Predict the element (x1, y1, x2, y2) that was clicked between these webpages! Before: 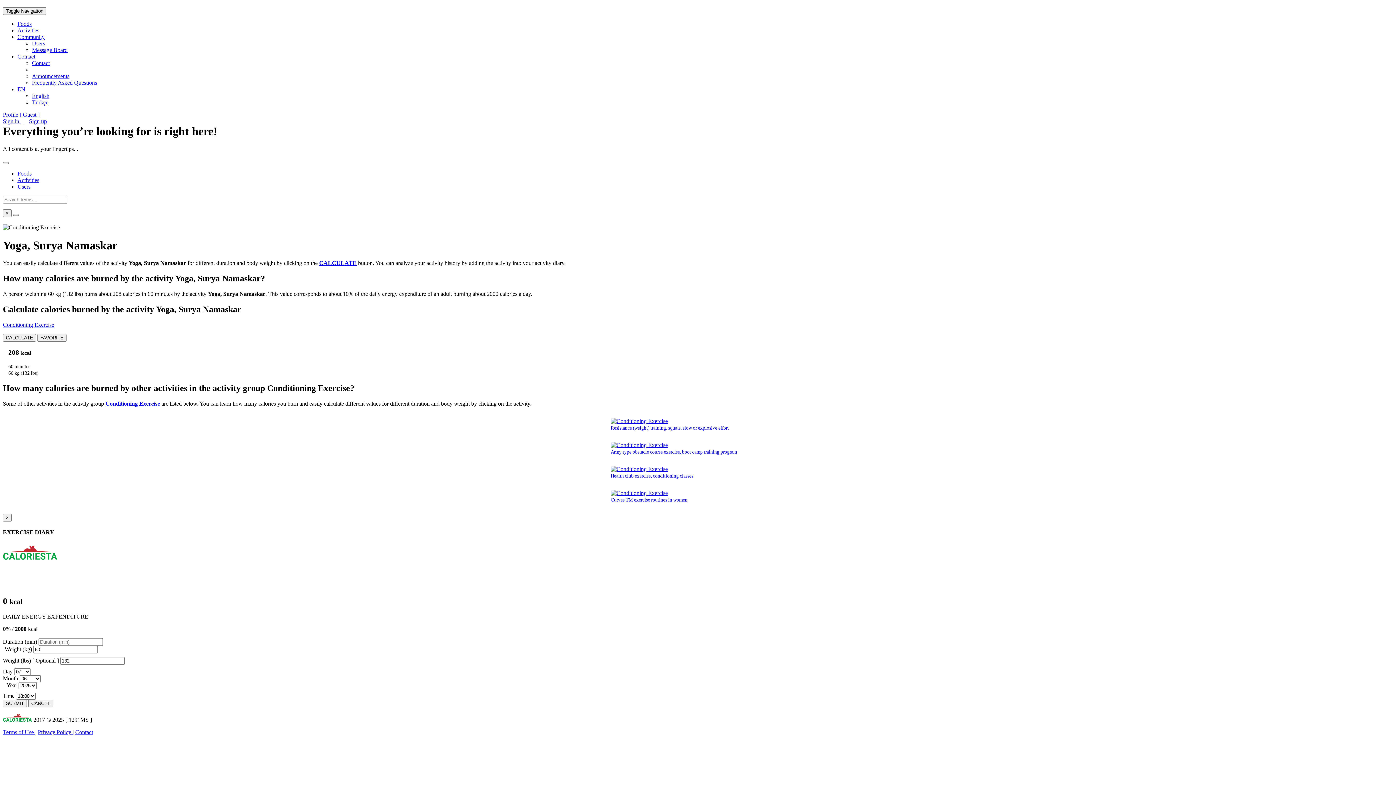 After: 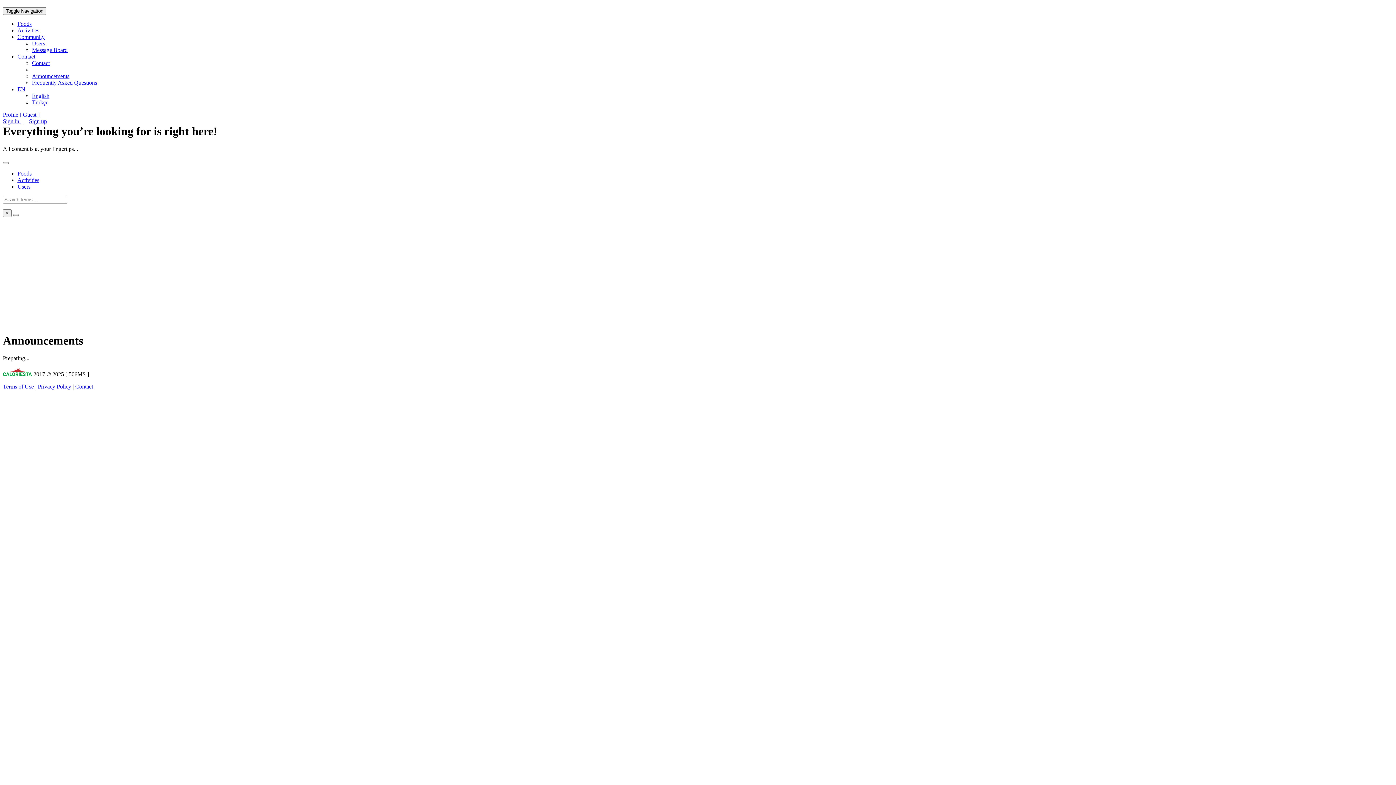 Action: label: Announcements bbox: (32, 73, 69, 79)